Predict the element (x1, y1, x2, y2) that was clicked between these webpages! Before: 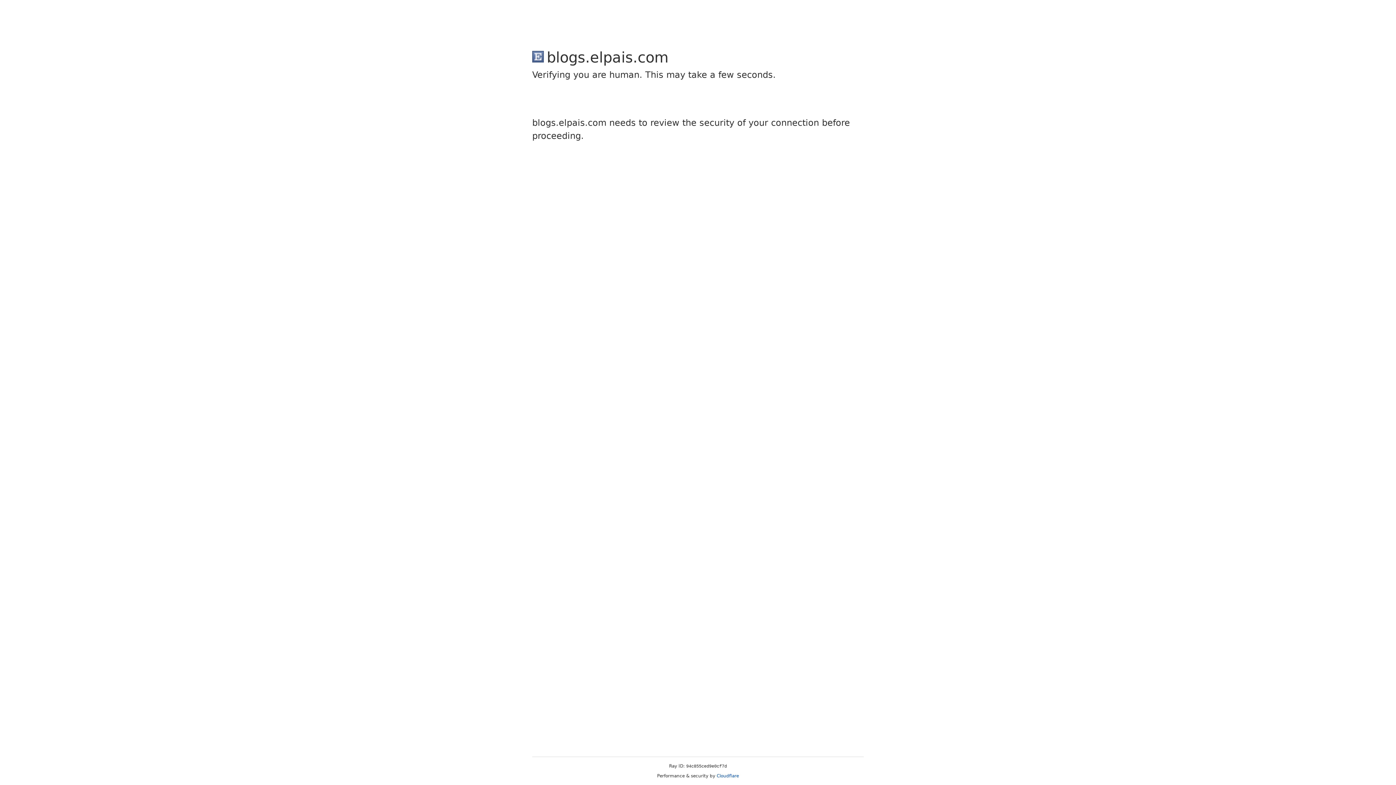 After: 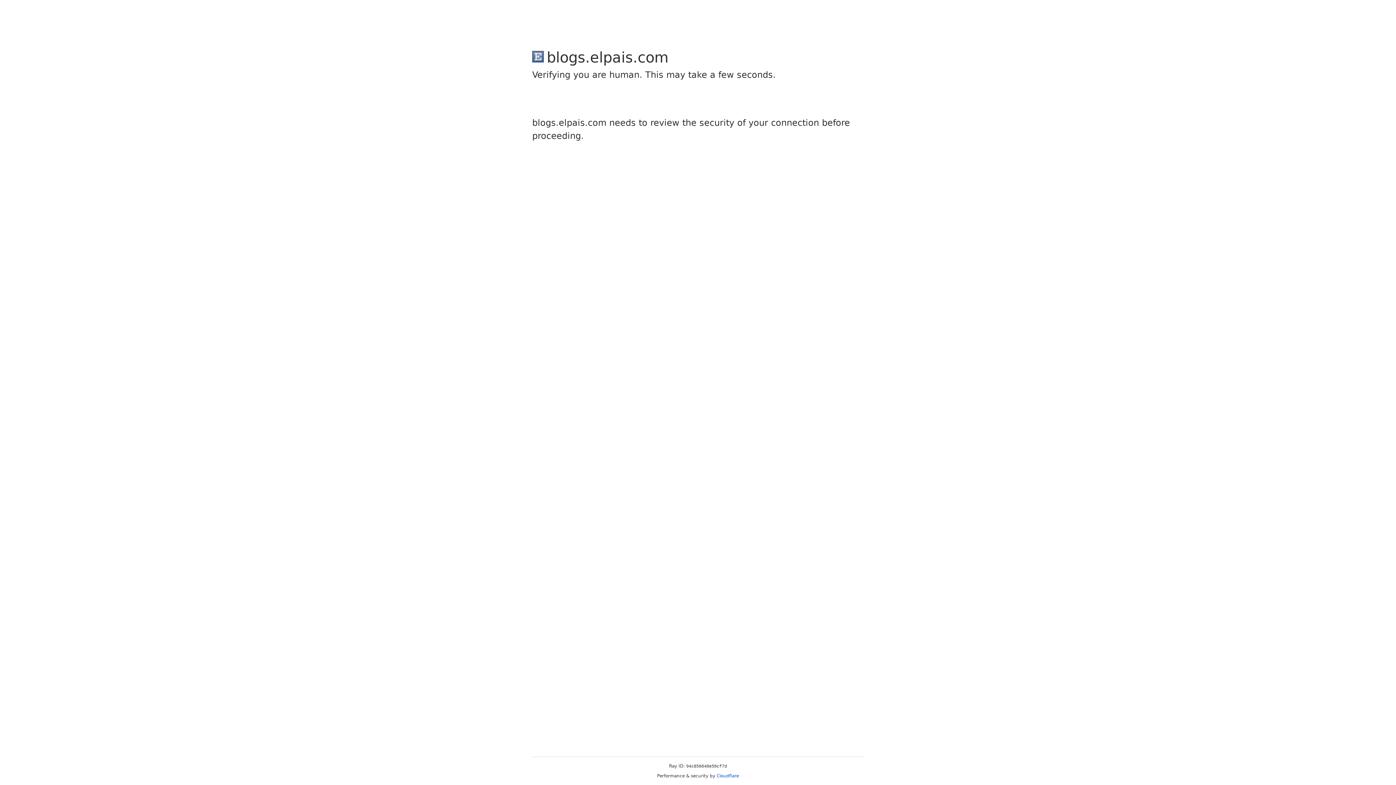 Action: label: Cloudflare bbox: (716, 773, 739, 778)